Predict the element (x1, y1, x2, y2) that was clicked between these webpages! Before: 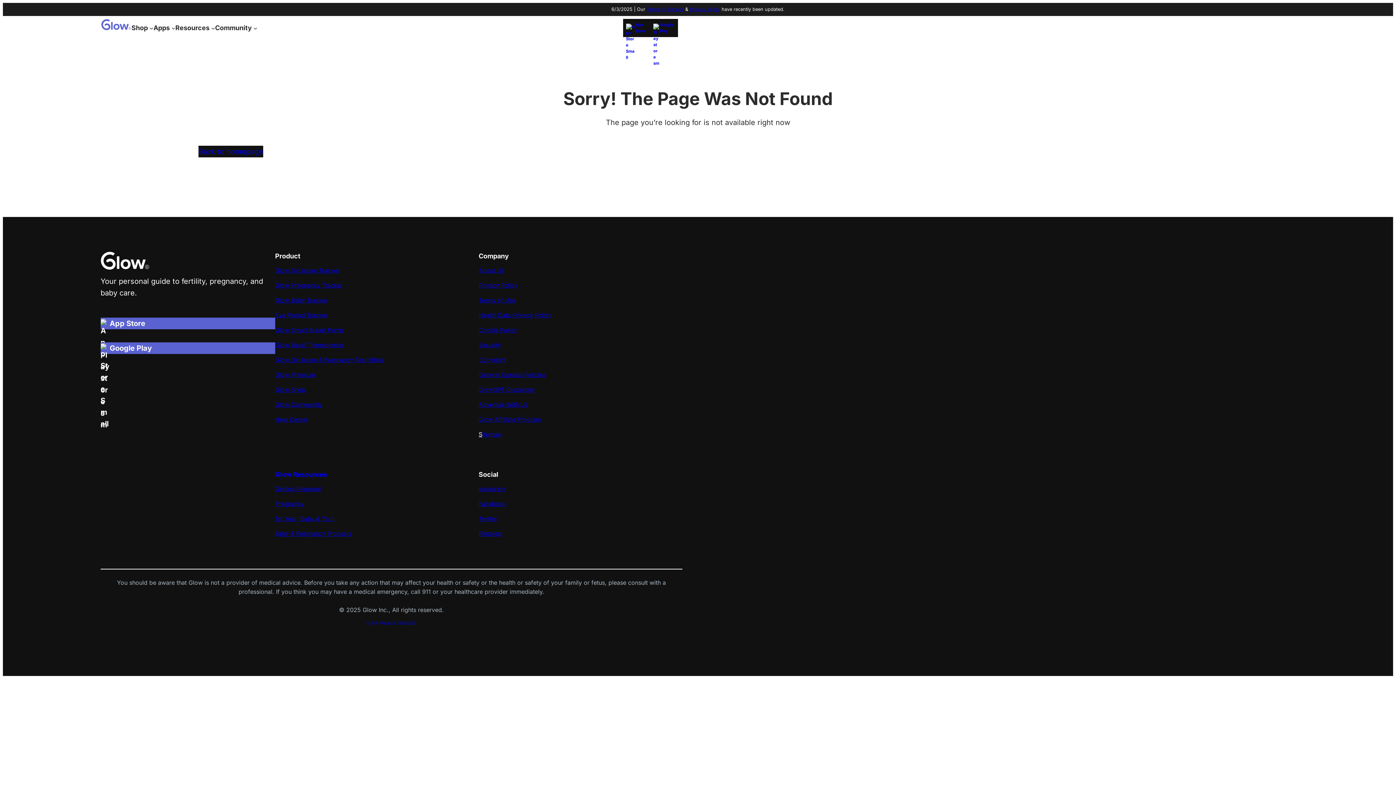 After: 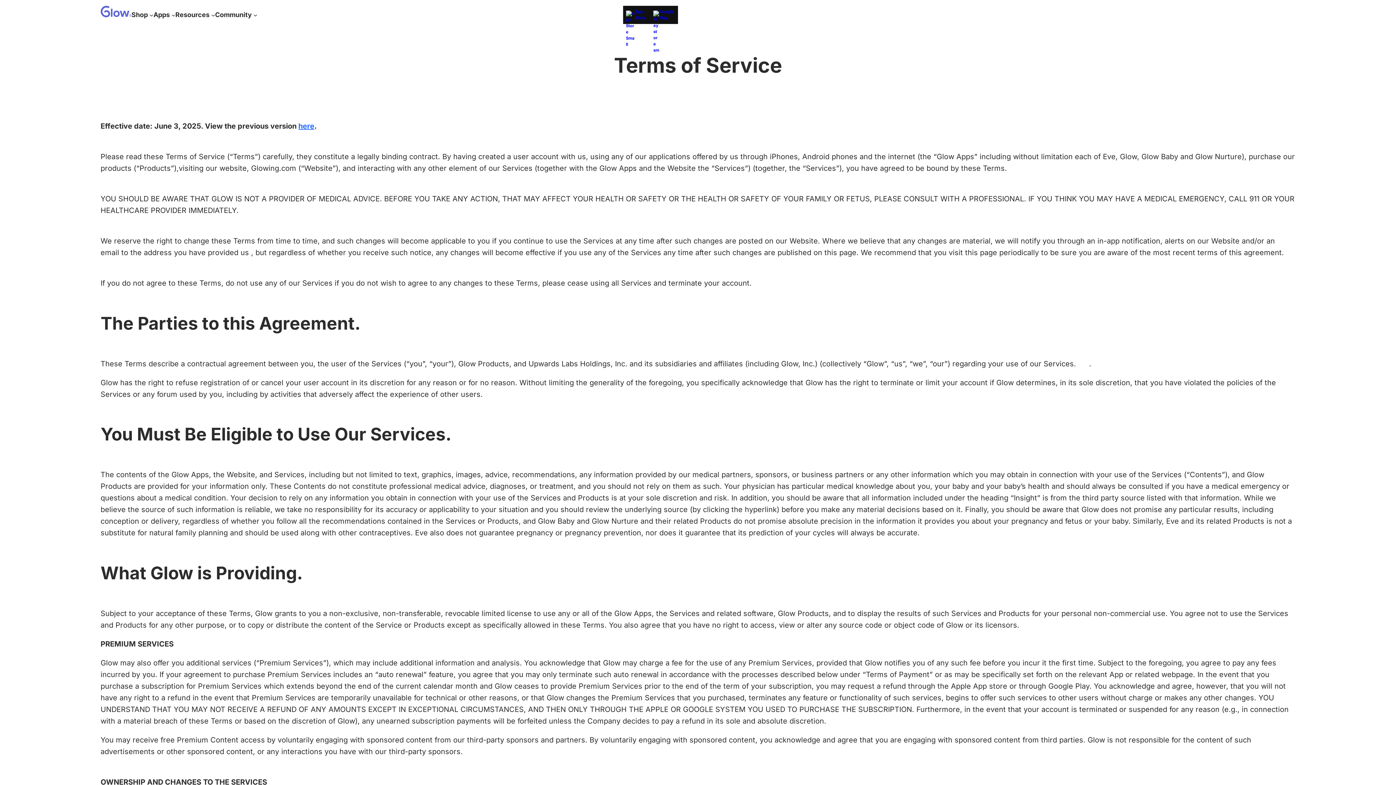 Action: bbox: (478, 296, 515, 304) label: Terms of Use